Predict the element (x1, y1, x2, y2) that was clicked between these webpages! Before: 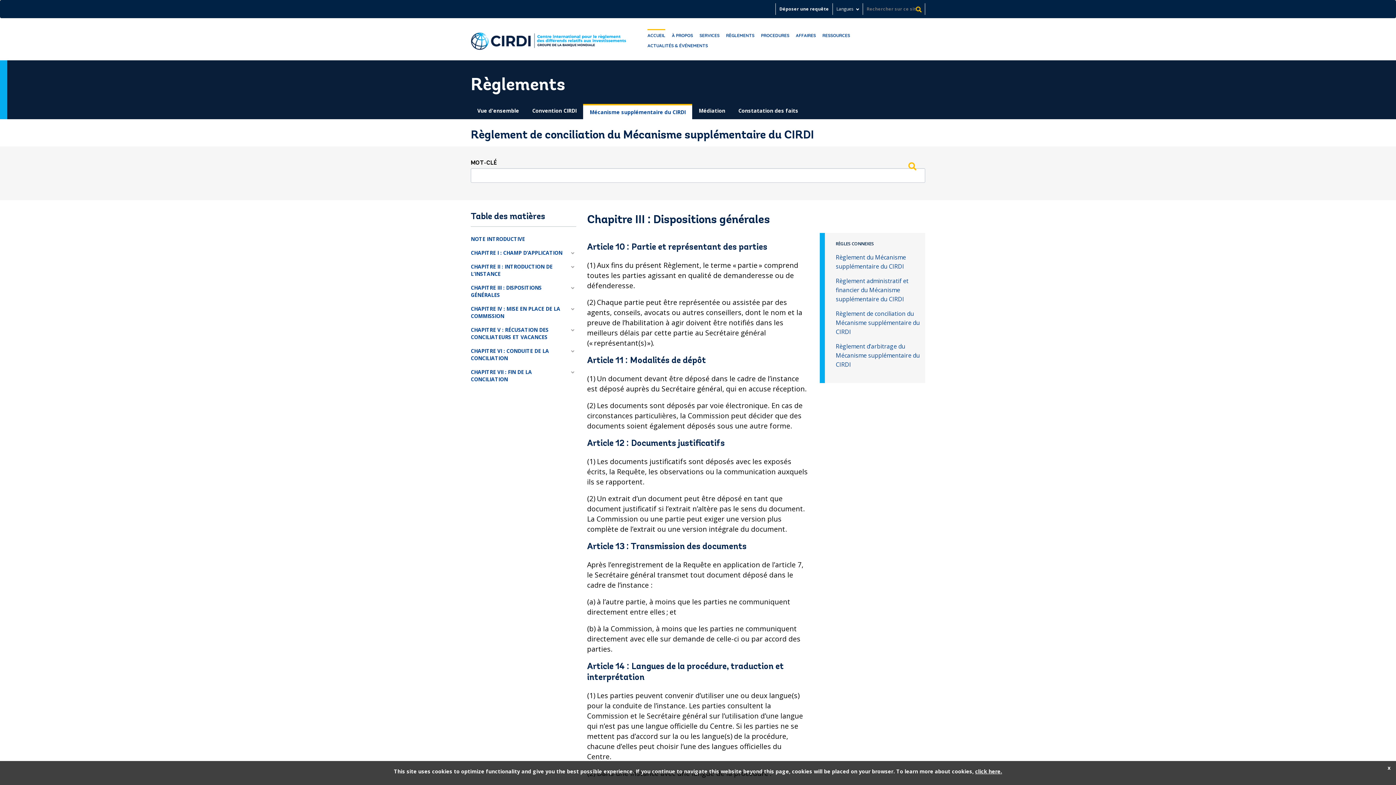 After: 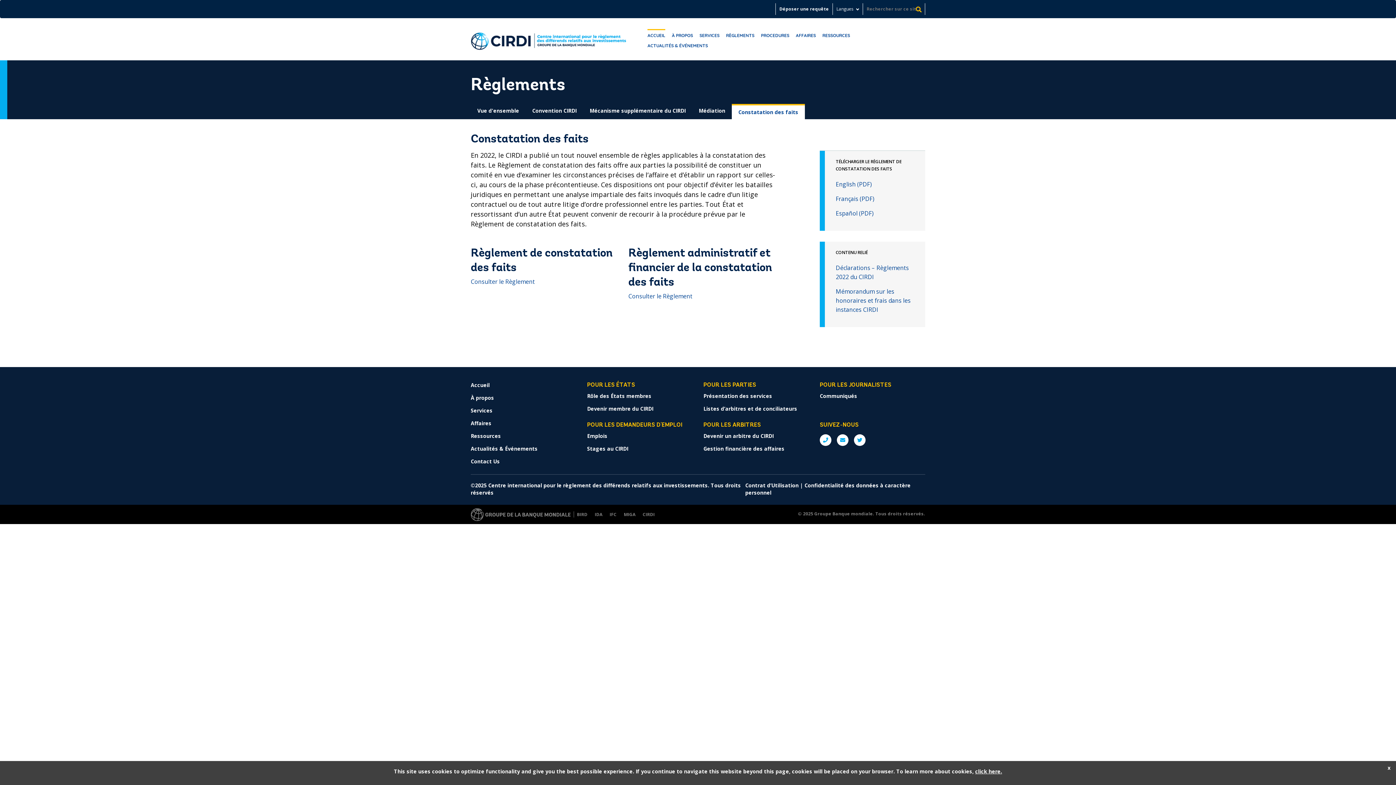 Action: label: Constatation des faits bbox: (732, 104, 805, 117)